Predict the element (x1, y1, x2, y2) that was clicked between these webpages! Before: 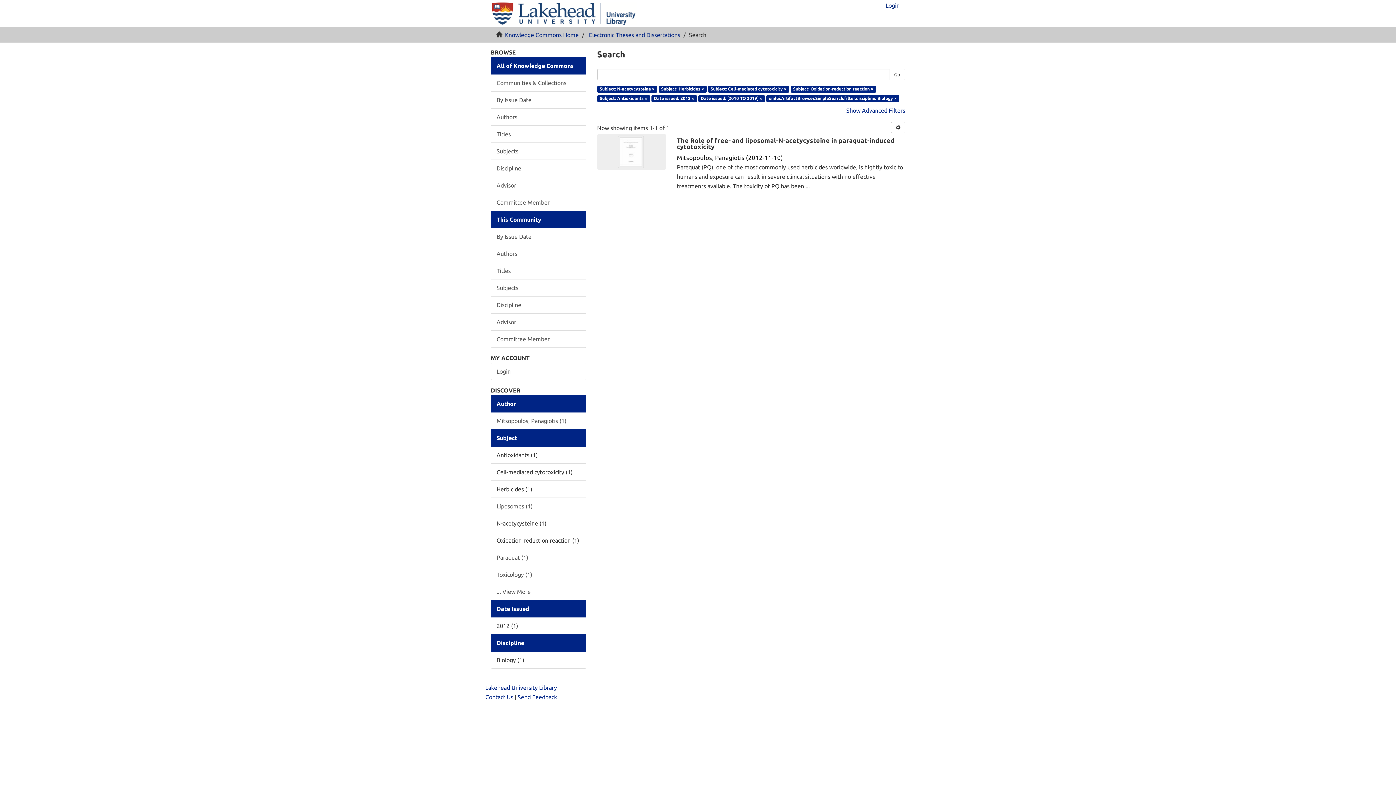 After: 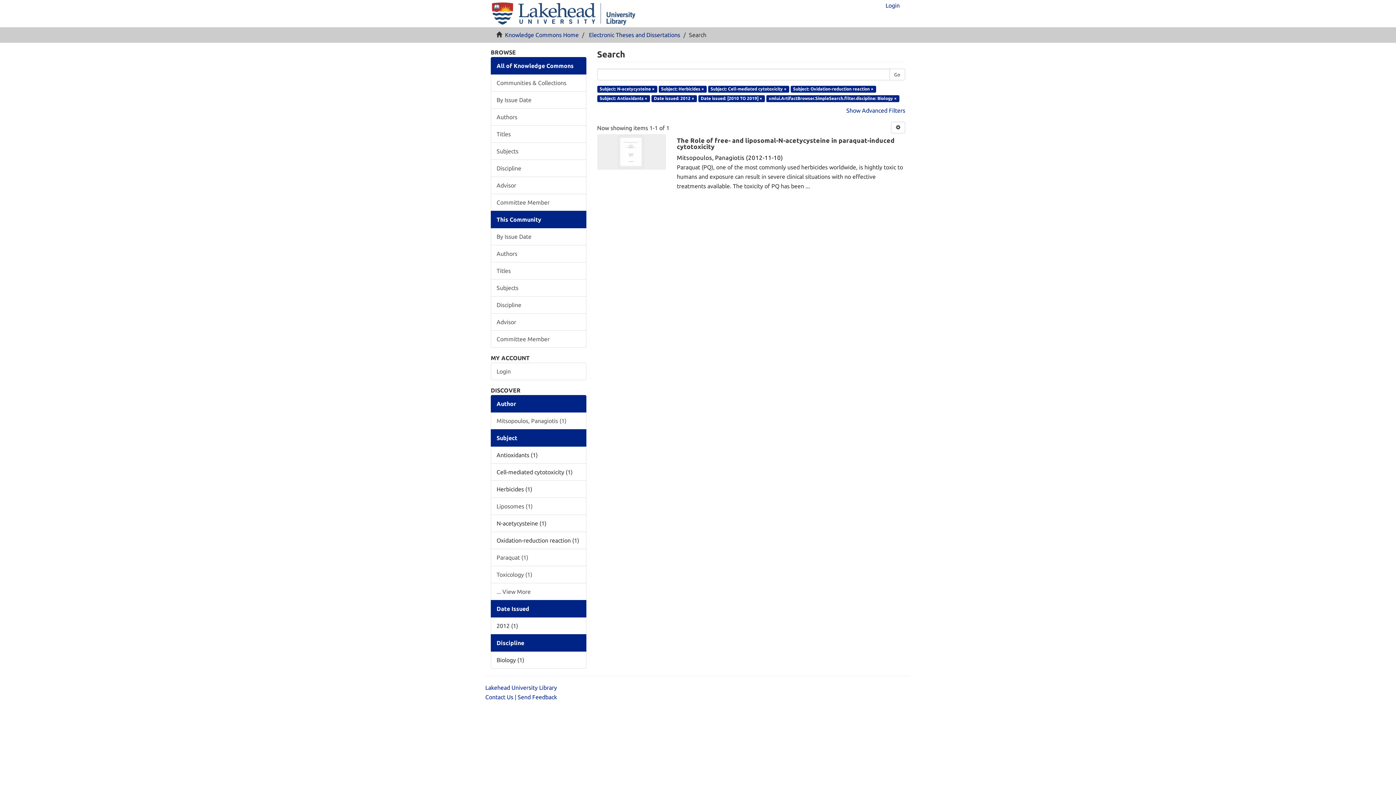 Action: bbox: (490, 210, 586, 228) label: This Community